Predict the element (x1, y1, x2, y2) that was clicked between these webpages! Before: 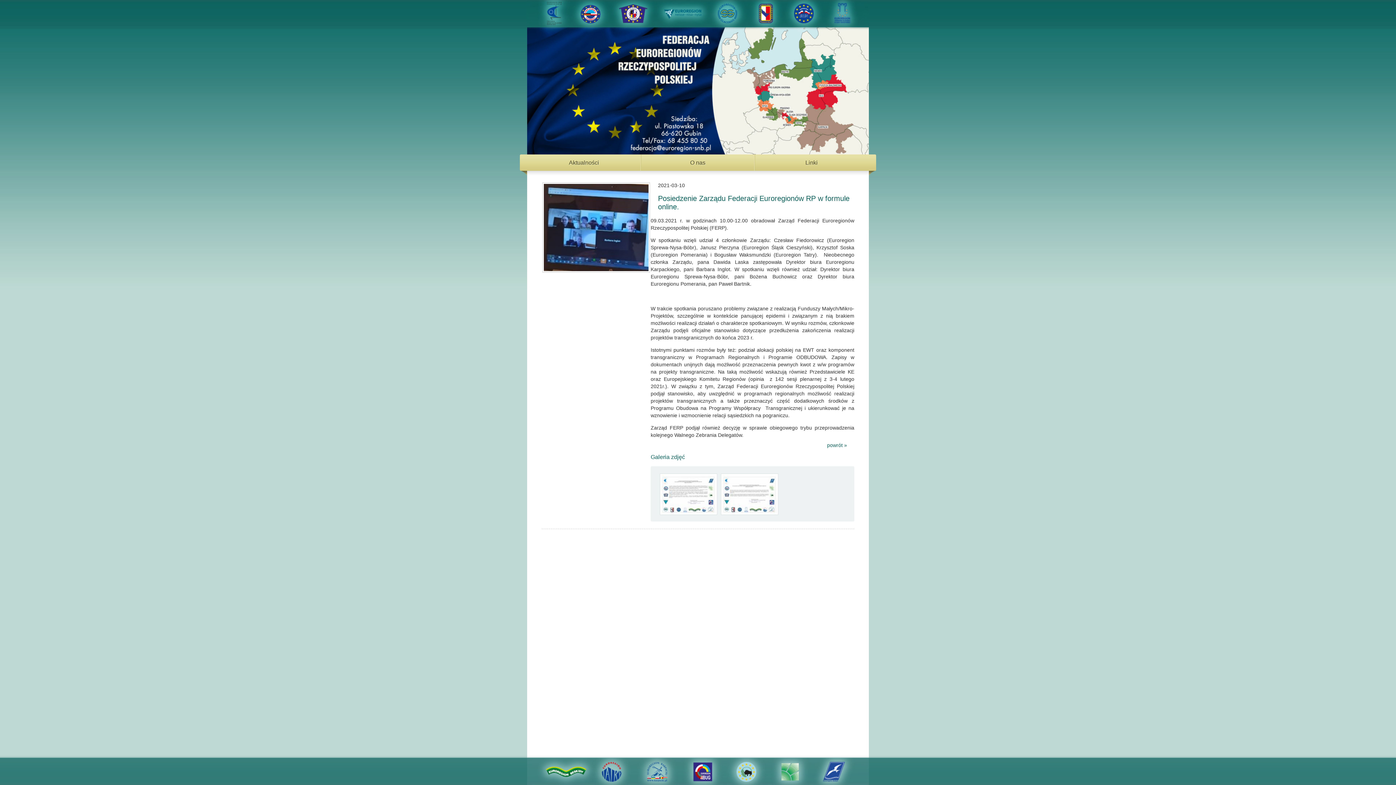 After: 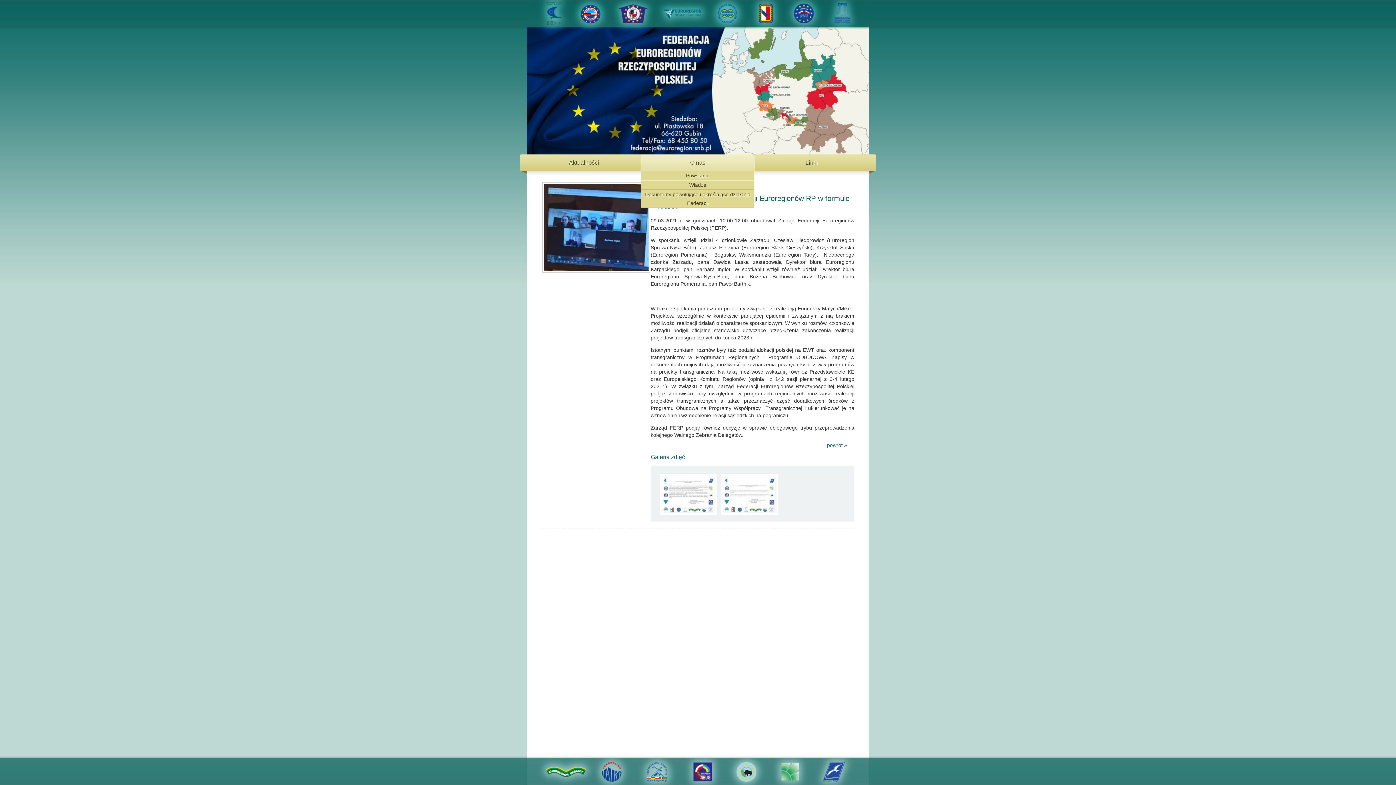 Action: bbox: (641, 154, 754, 170) label: O nas